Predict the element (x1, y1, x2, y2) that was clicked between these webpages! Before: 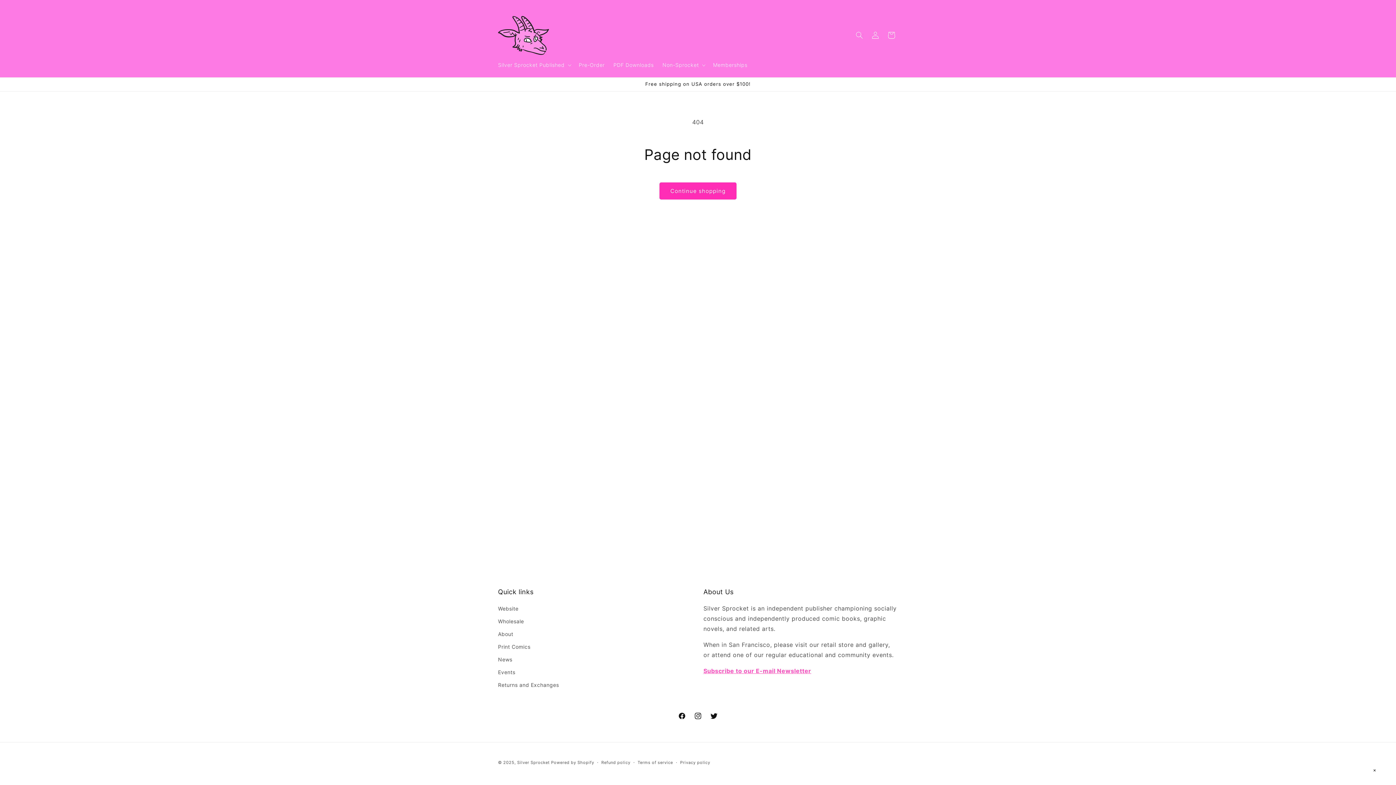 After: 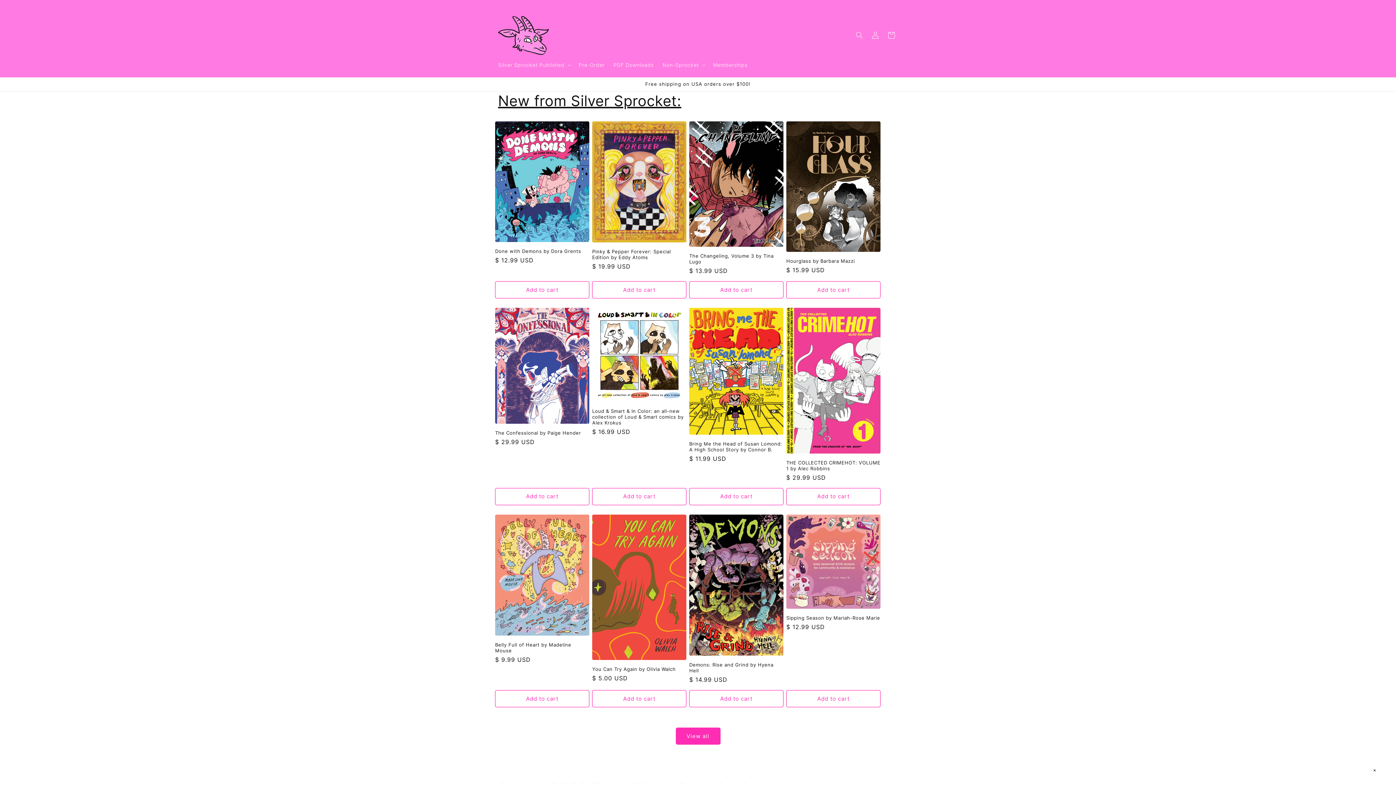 Action: bbox: (495, 13, 551, 57)